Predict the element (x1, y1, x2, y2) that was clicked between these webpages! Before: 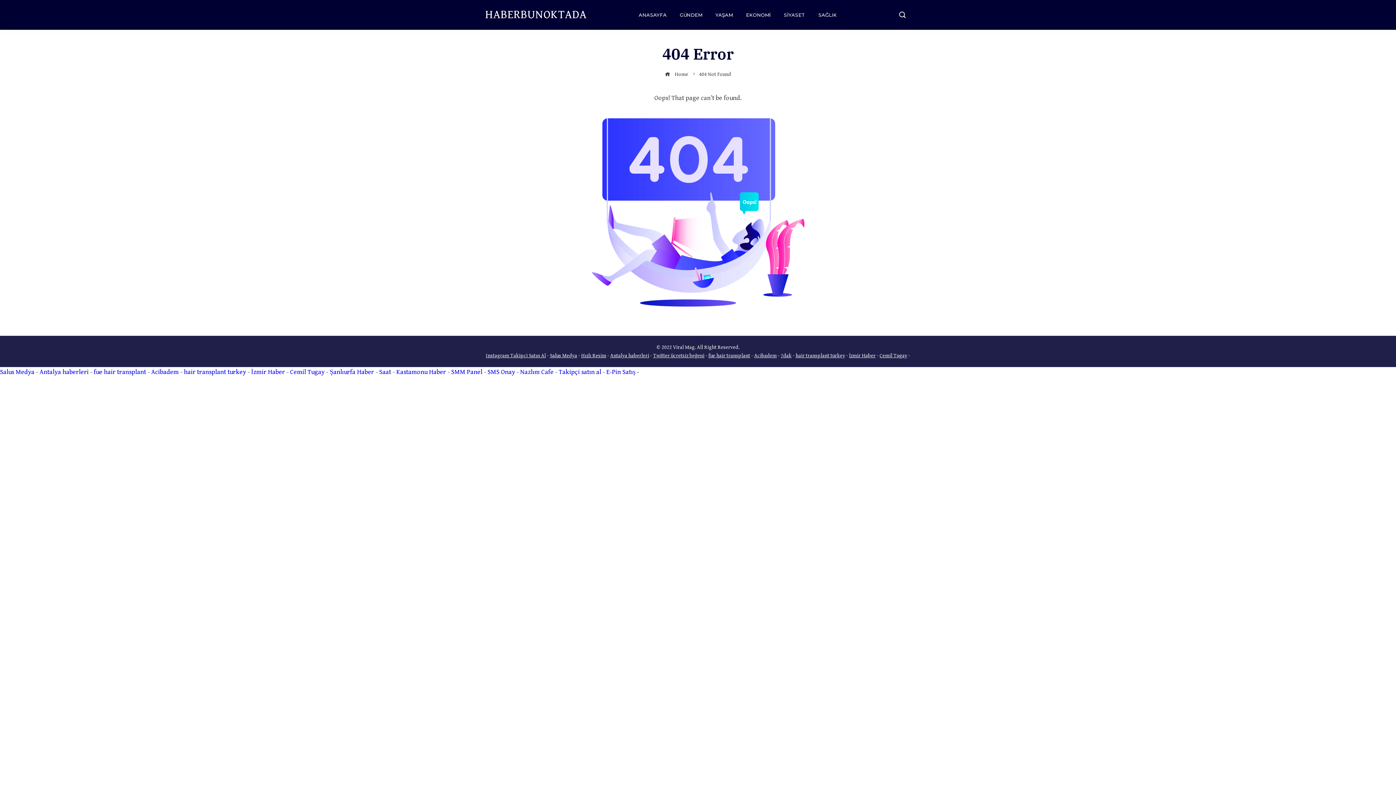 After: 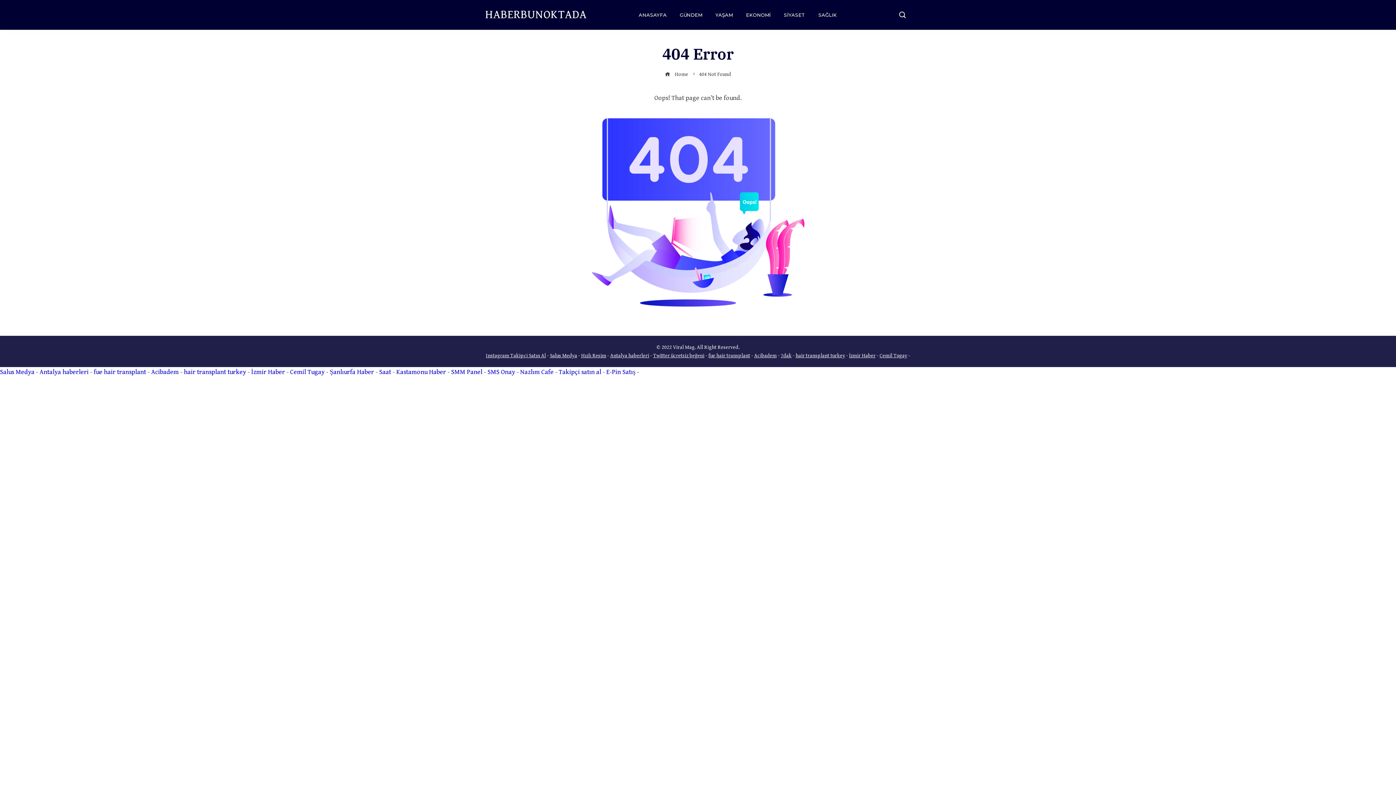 Action: bbox: (708, 352, 750, 358) label: fue hair transplant